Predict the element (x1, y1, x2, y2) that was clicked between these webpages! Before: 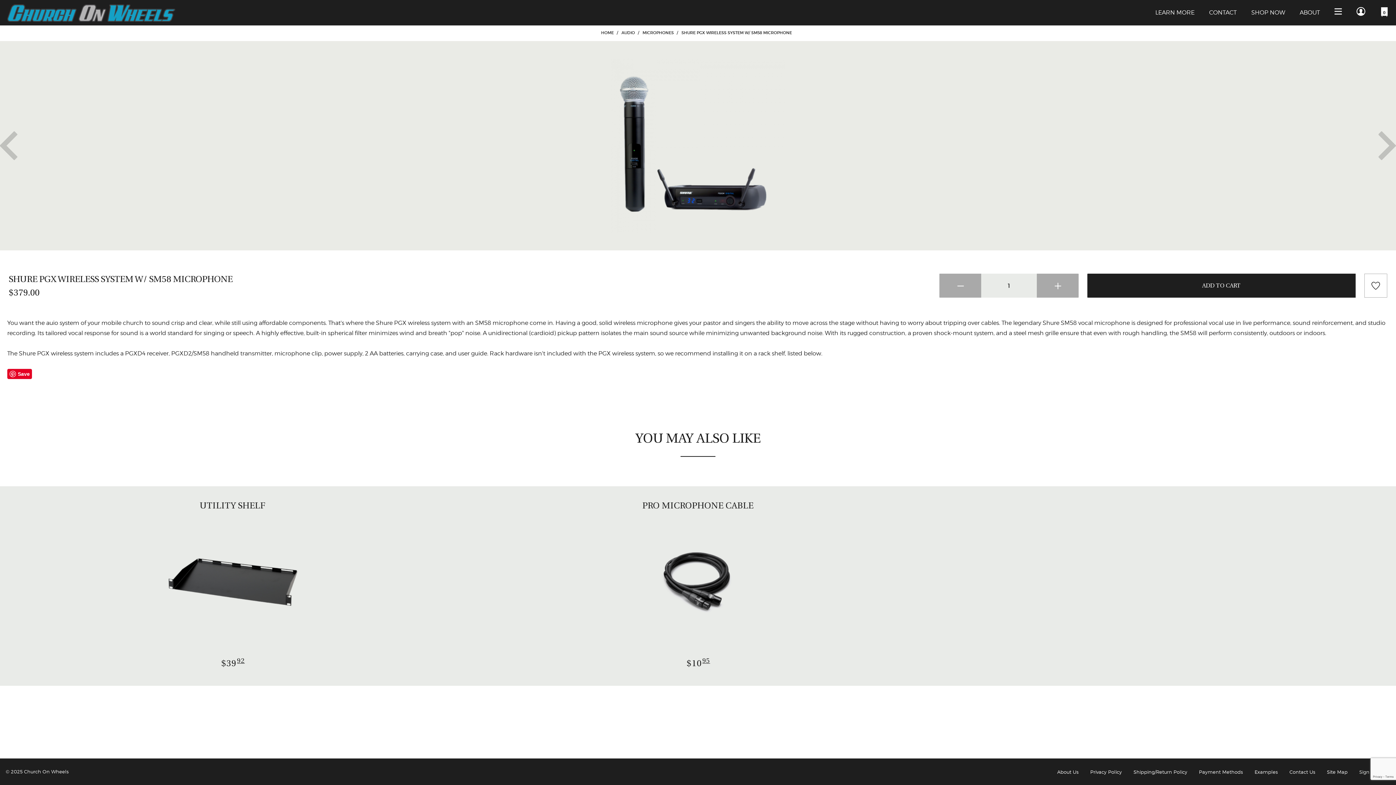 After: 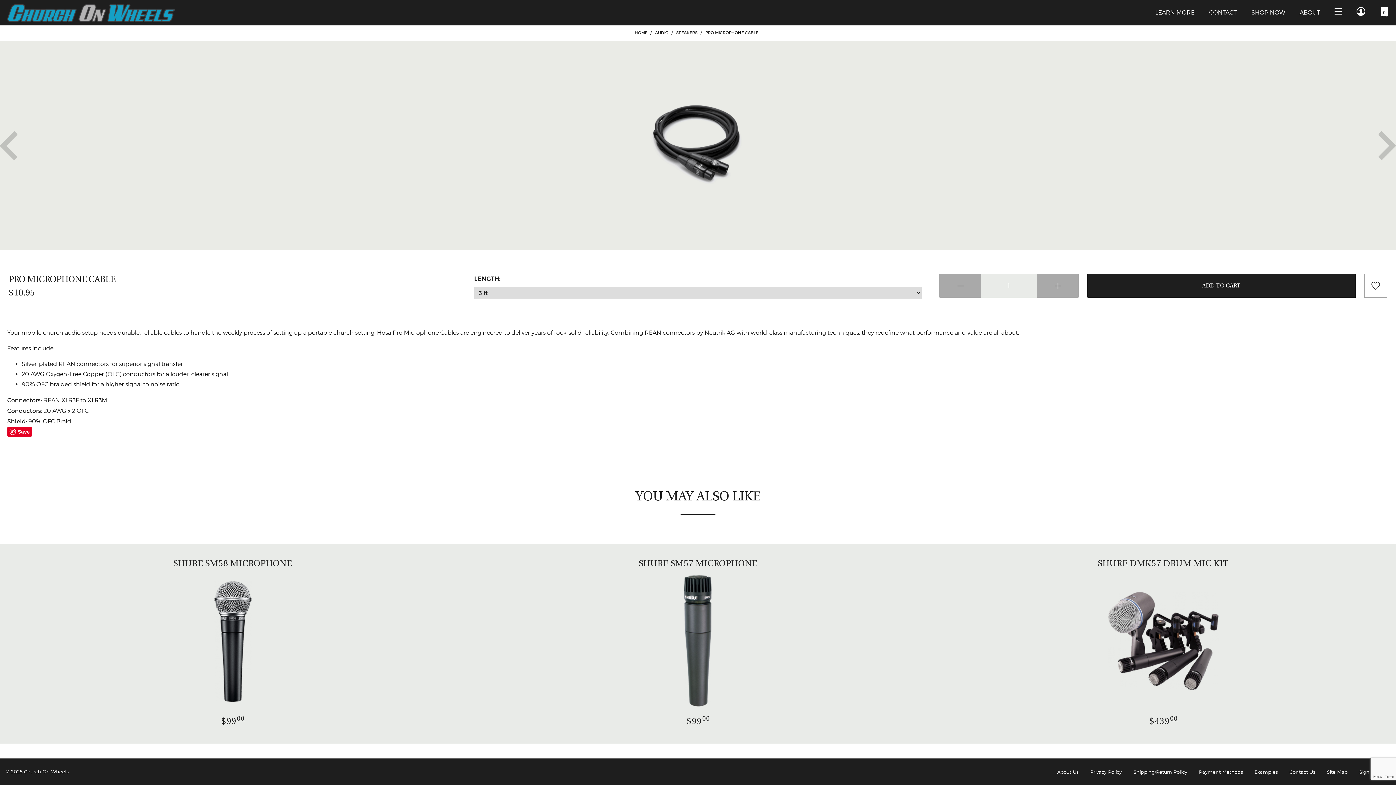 Action: label: PRO MICROPHONE CABLE
$1095 bbox: (482, 498, 913, 674)